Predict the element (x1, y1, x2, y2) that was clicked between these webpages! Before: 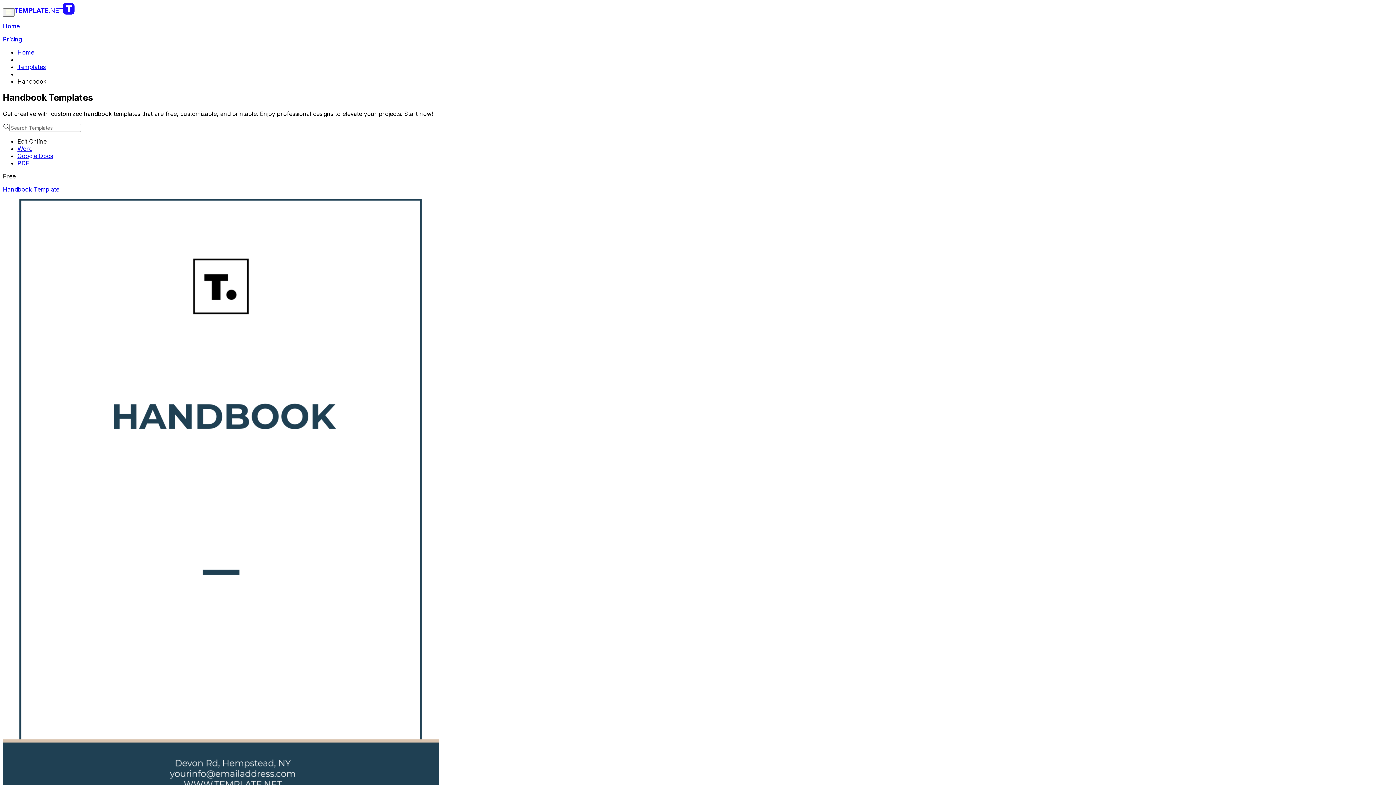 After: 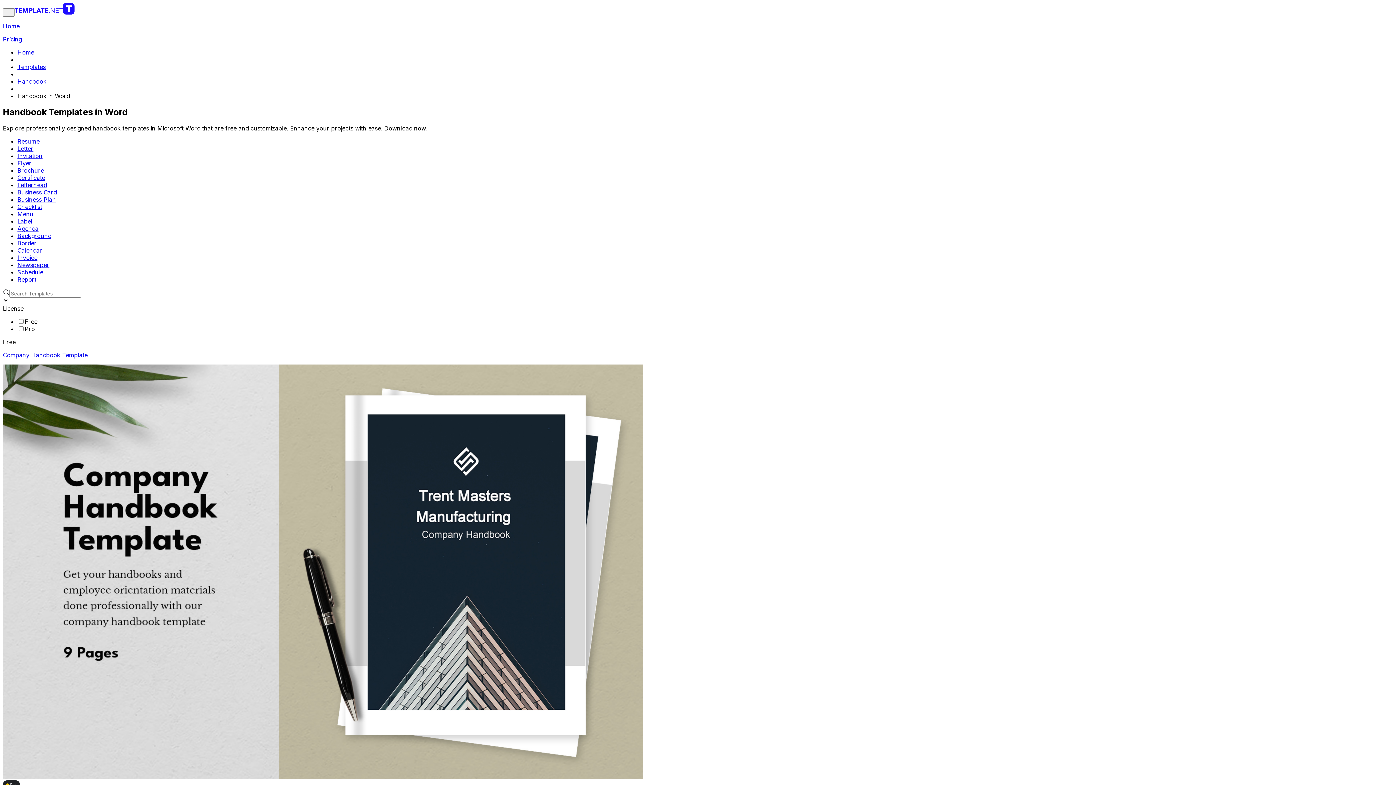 Action: bbox: (17, 145, 32, 152) label: Word